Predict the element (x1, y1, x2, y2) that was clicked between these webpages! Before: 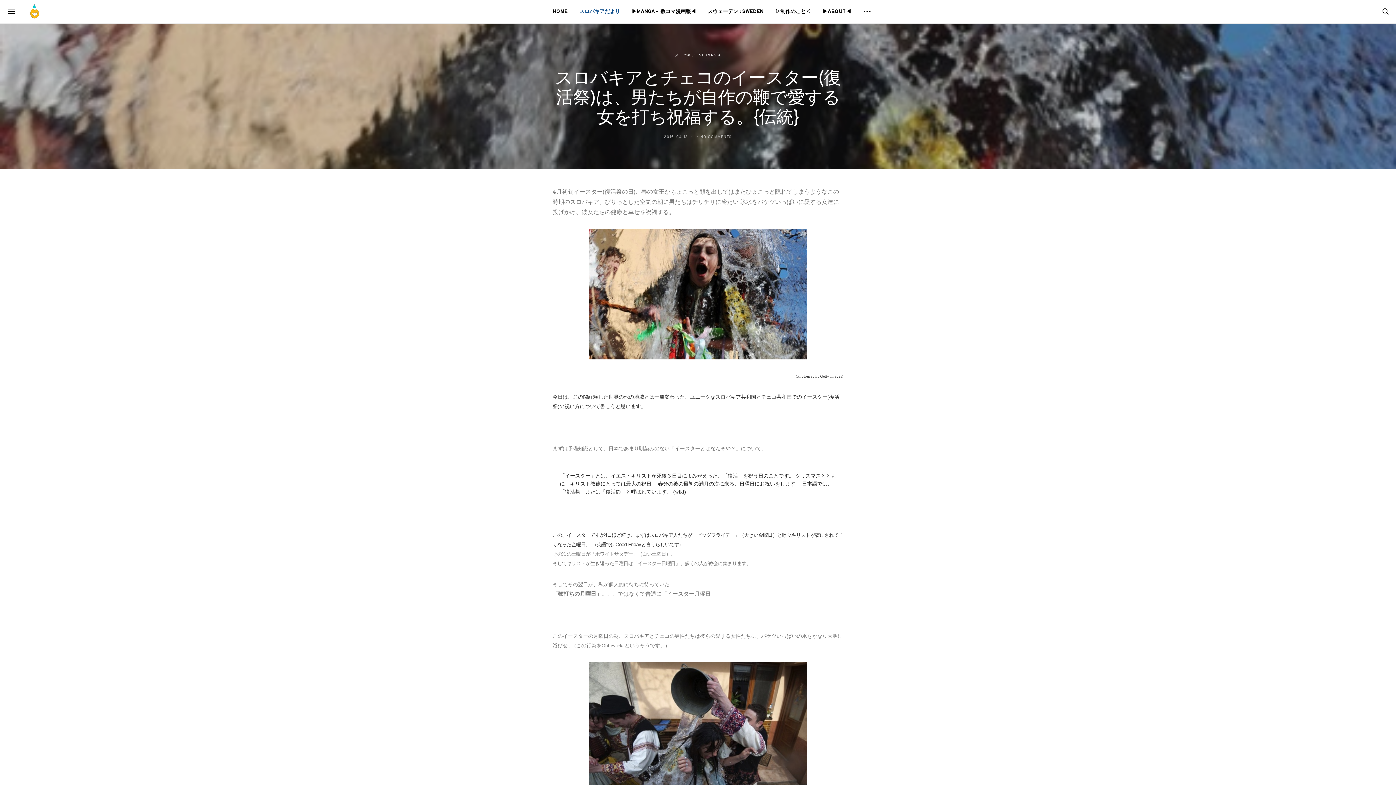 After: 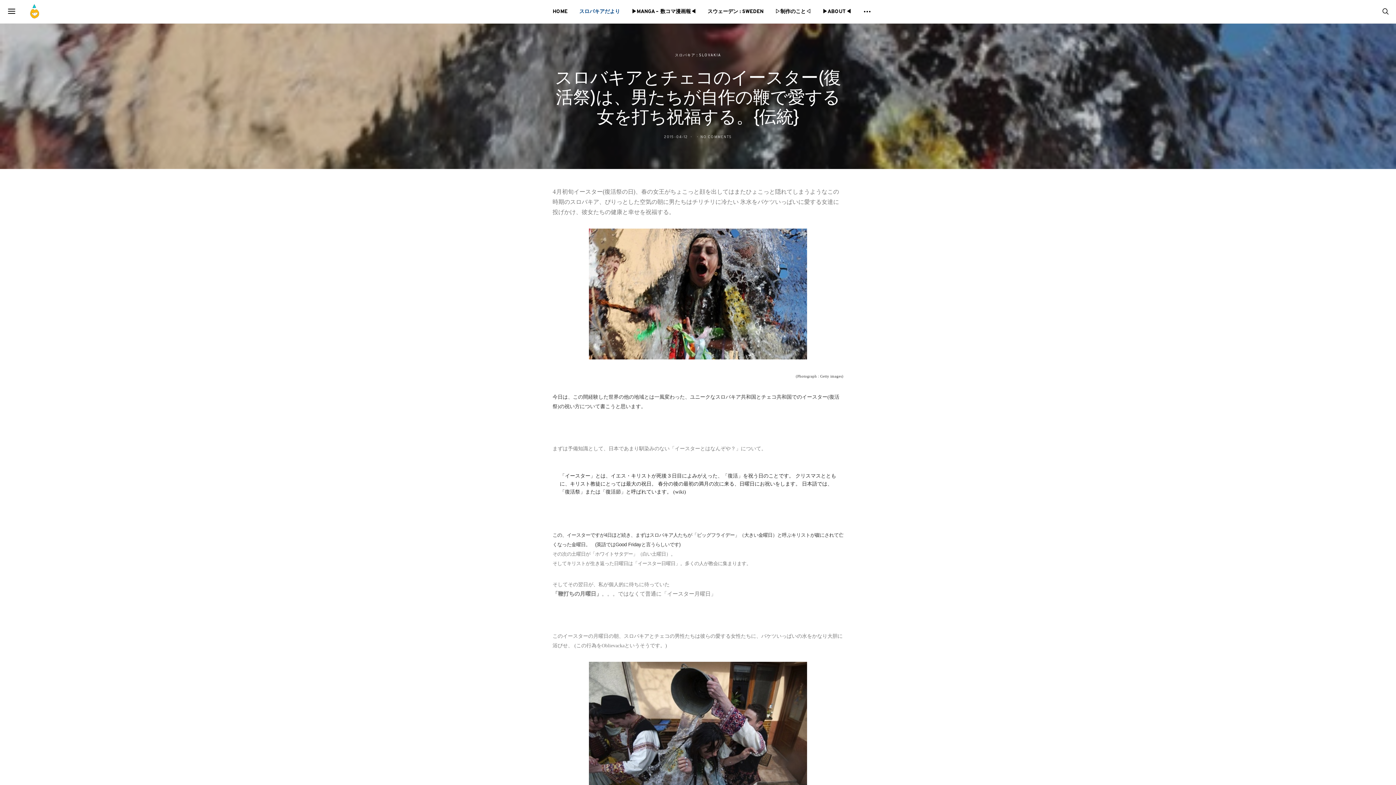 Action: label: 2015-04-12 bbox: (664, 134, 688, 139)